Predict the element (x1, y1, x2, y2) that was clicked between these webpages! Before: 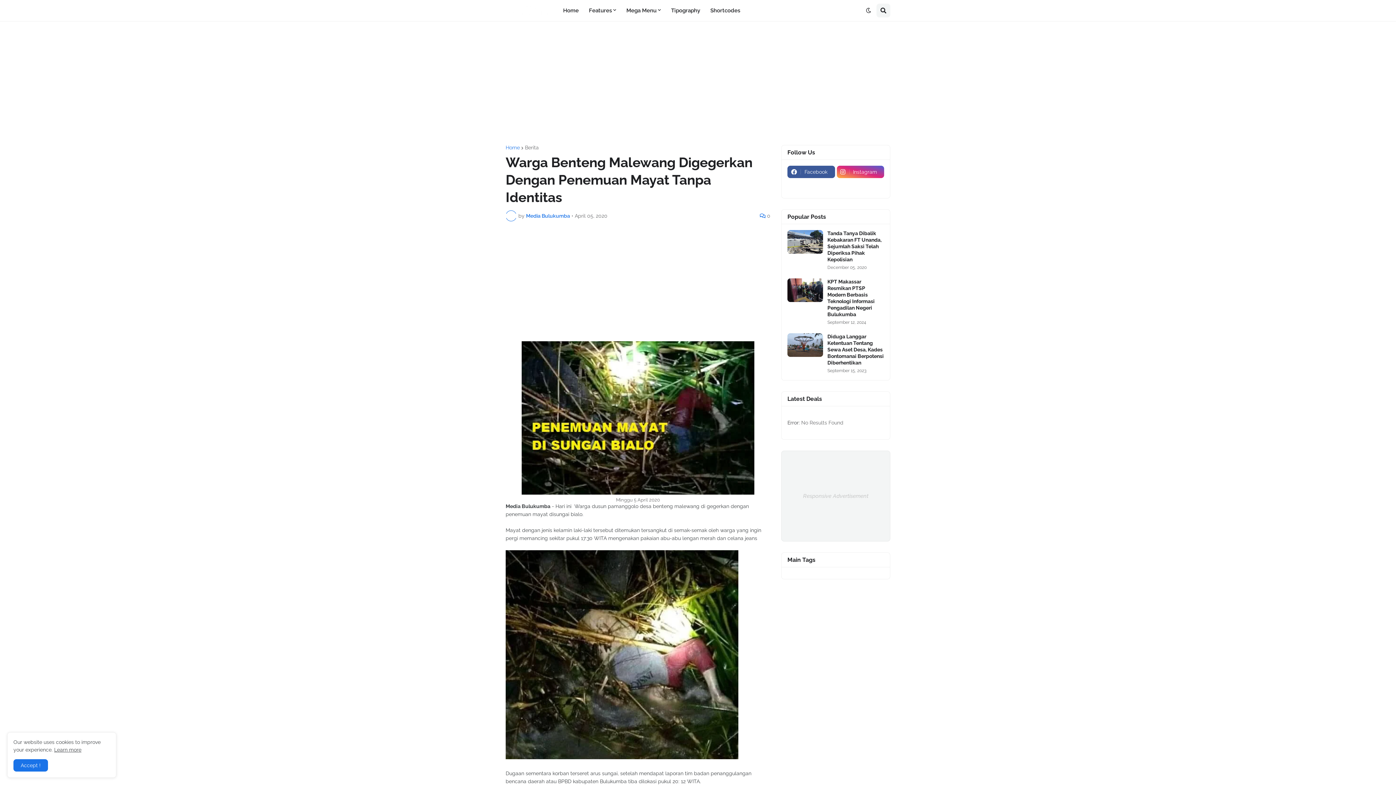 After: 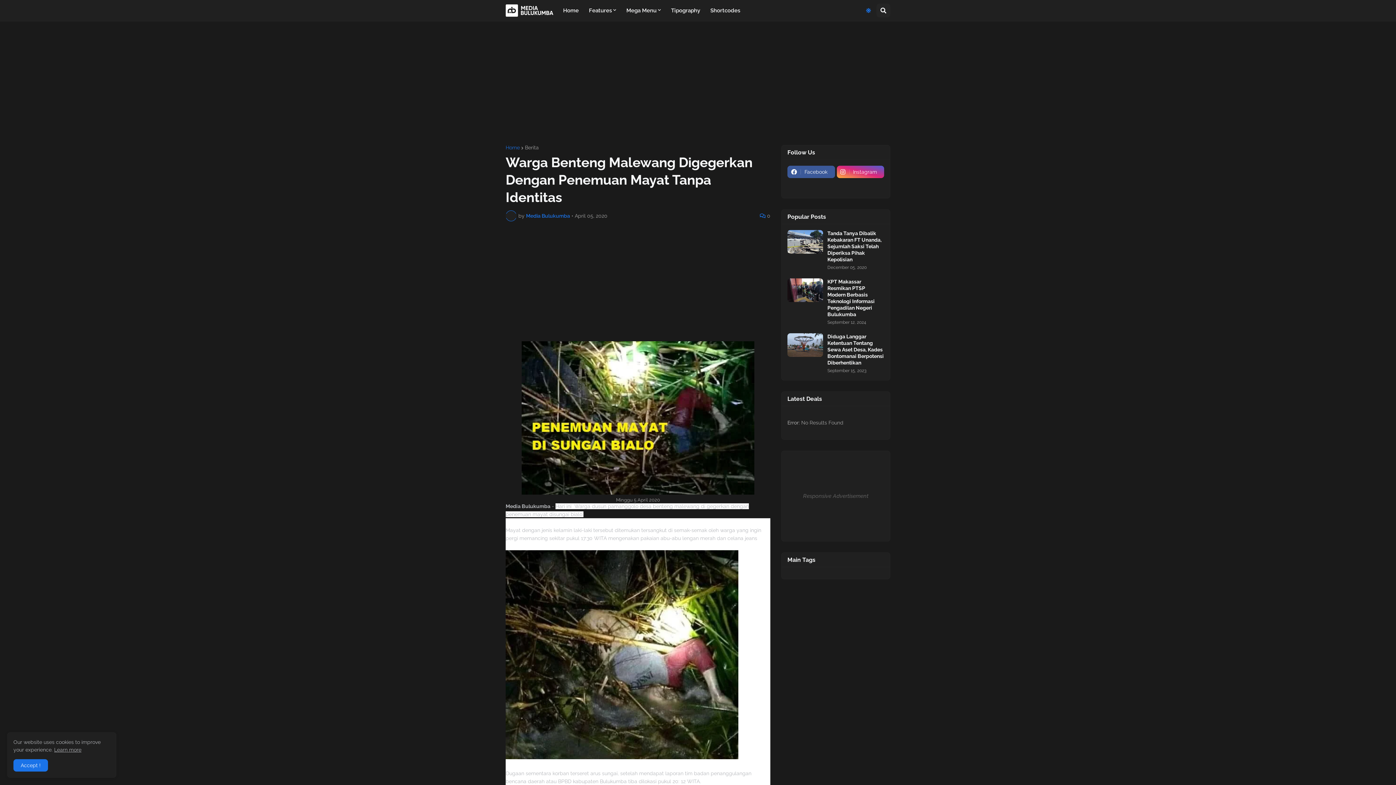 Action: bbox: (860, 3, 876, 17)